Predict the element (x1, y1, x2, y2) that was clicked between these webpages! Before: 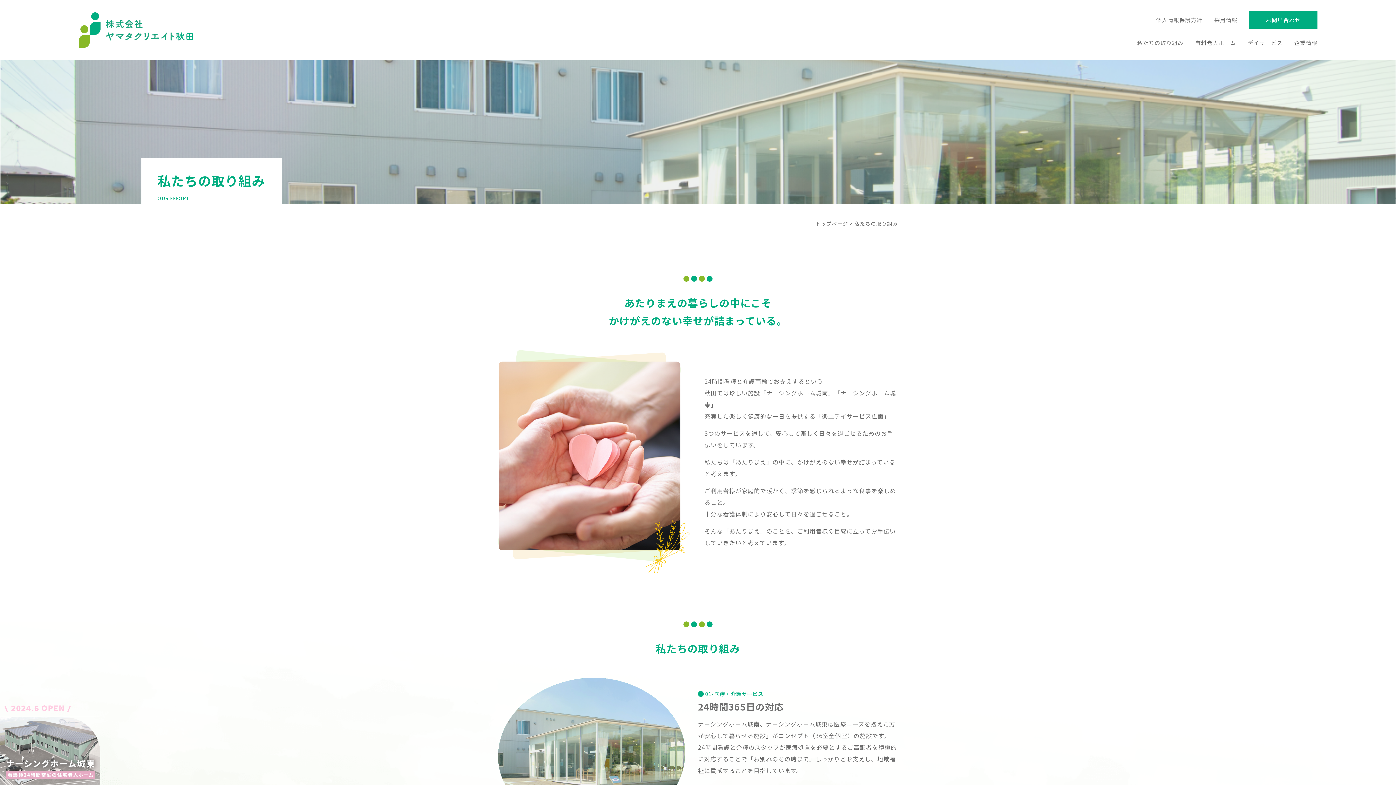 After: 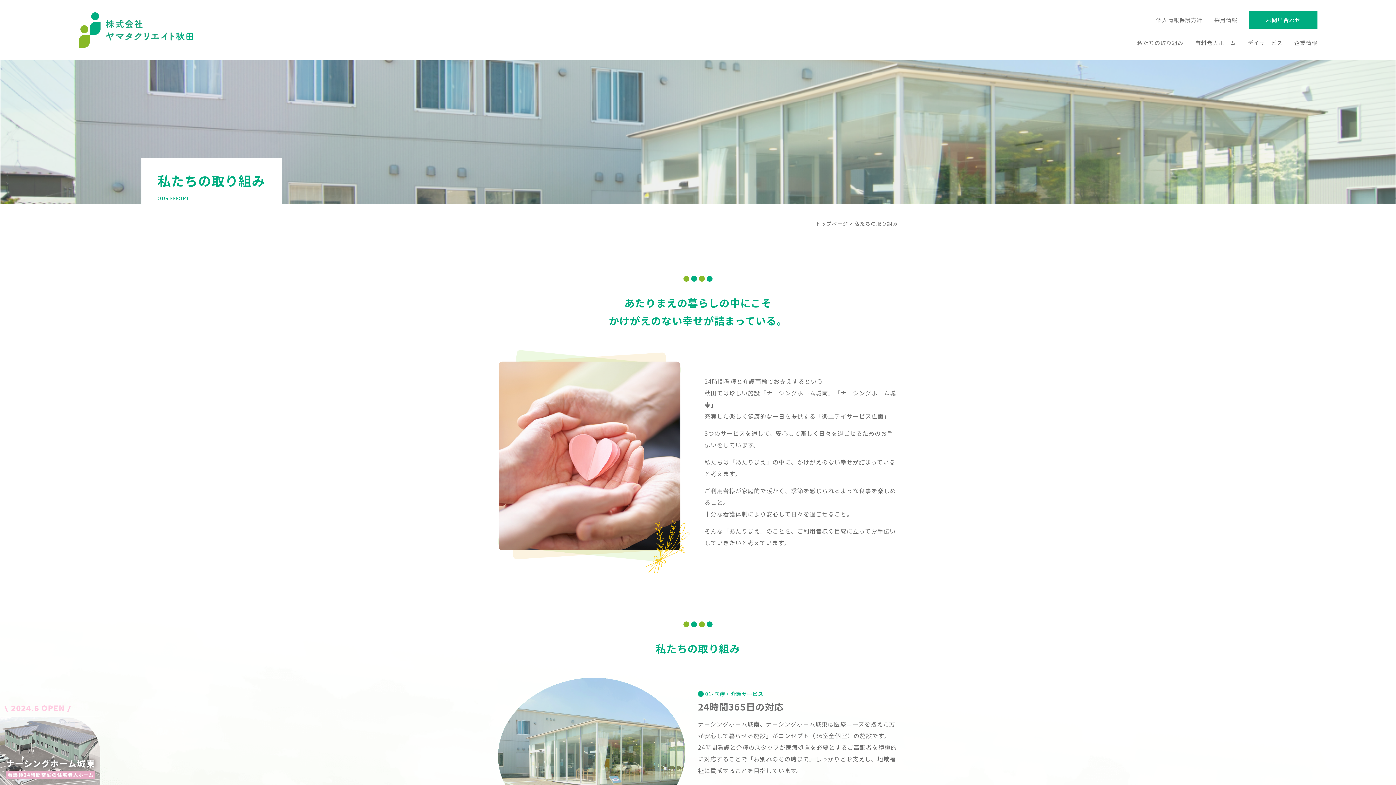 Action: bbox: (1137, 37, 1184, 48) label: 私たちの取り組み